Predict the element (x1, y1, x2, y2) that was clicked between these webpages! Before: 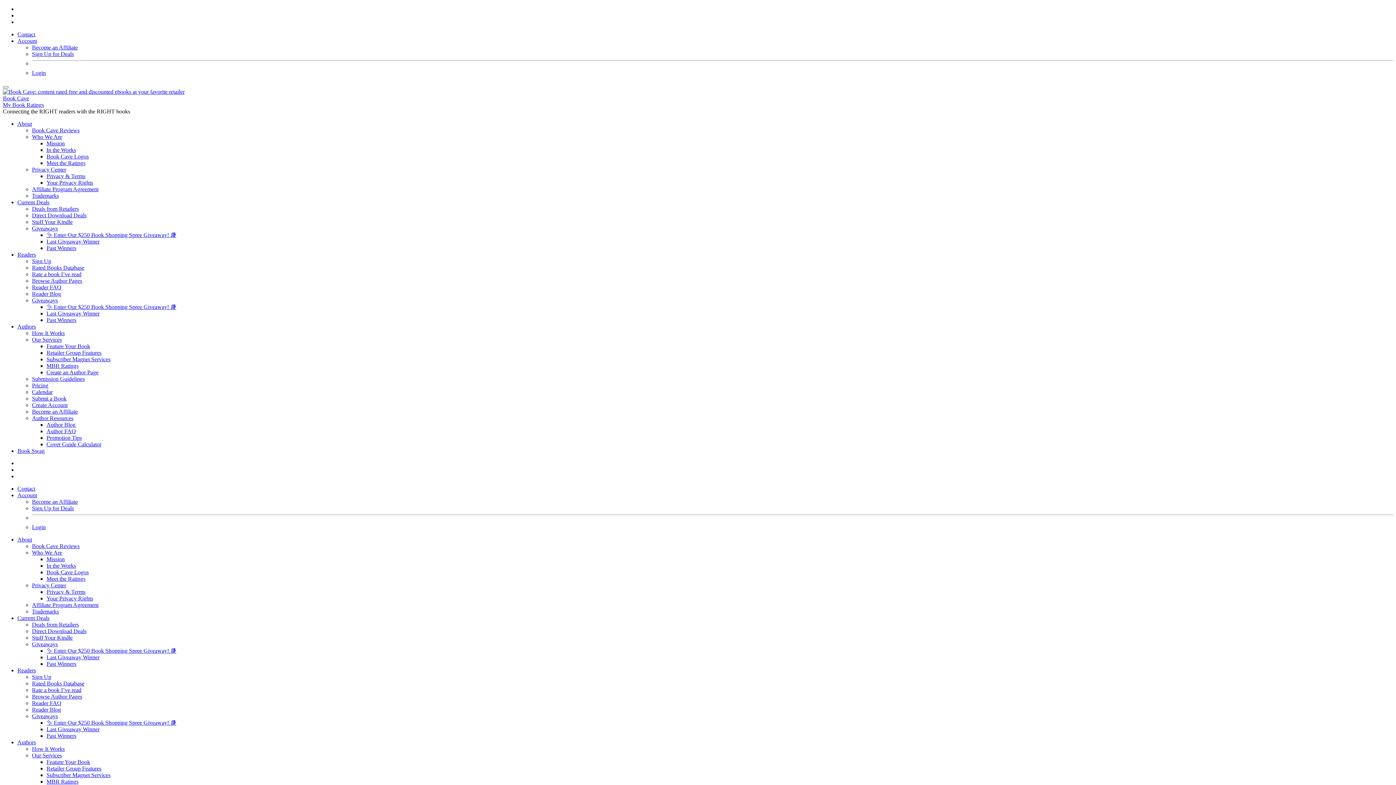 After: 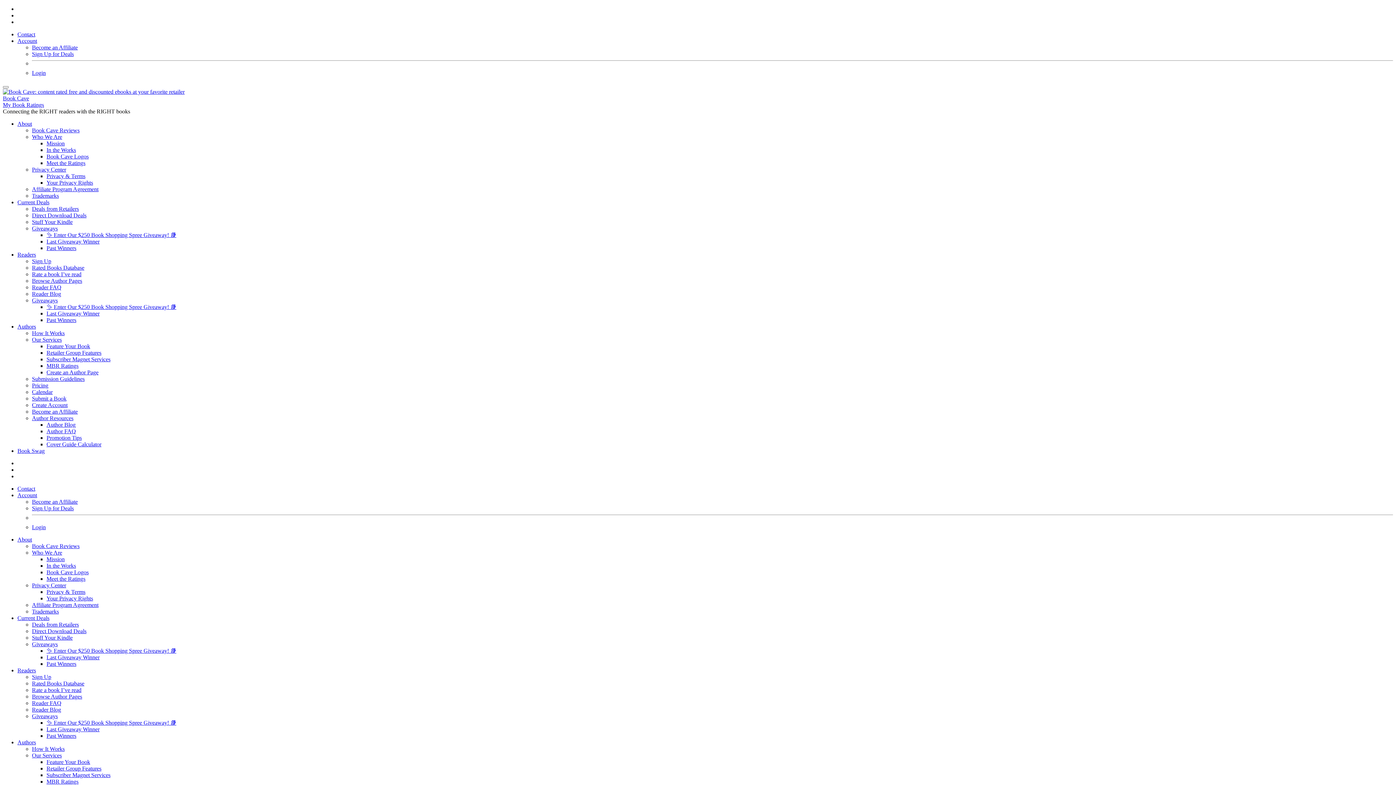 Action: label: Readers bbox: (17, 251, 36, 257)